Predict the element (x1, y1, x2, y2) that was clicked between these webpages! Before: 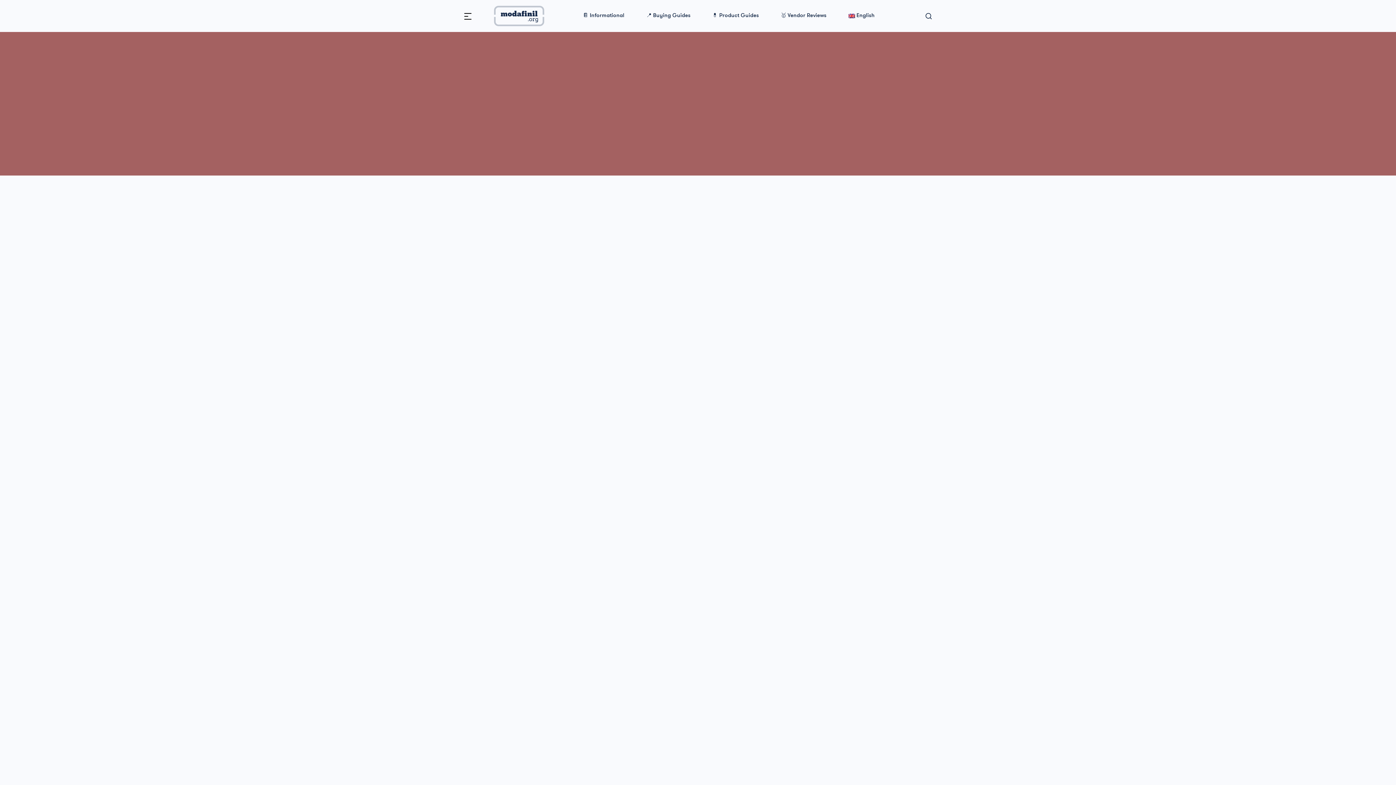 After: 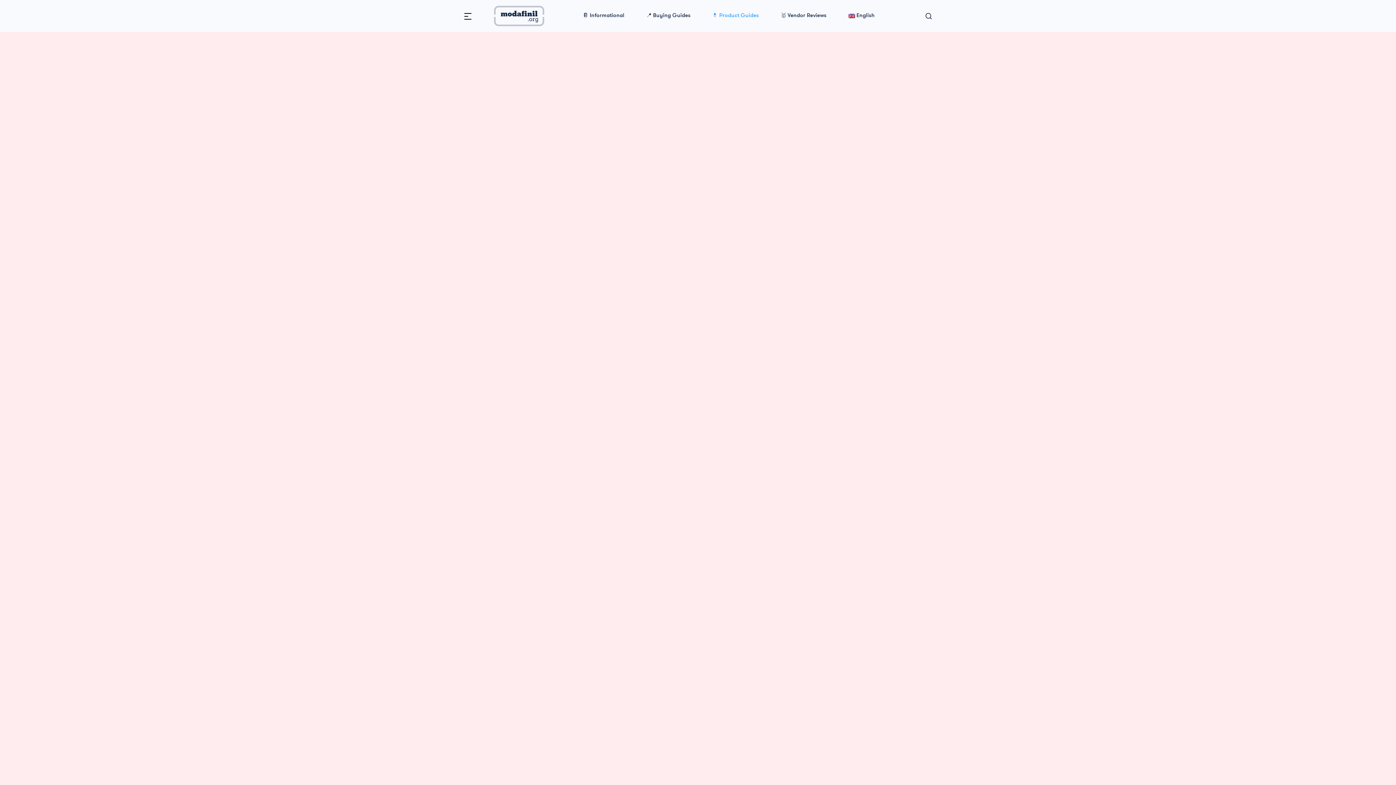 Action: bbox: (909, 292, 959, 305) label: 💊 Product Guides